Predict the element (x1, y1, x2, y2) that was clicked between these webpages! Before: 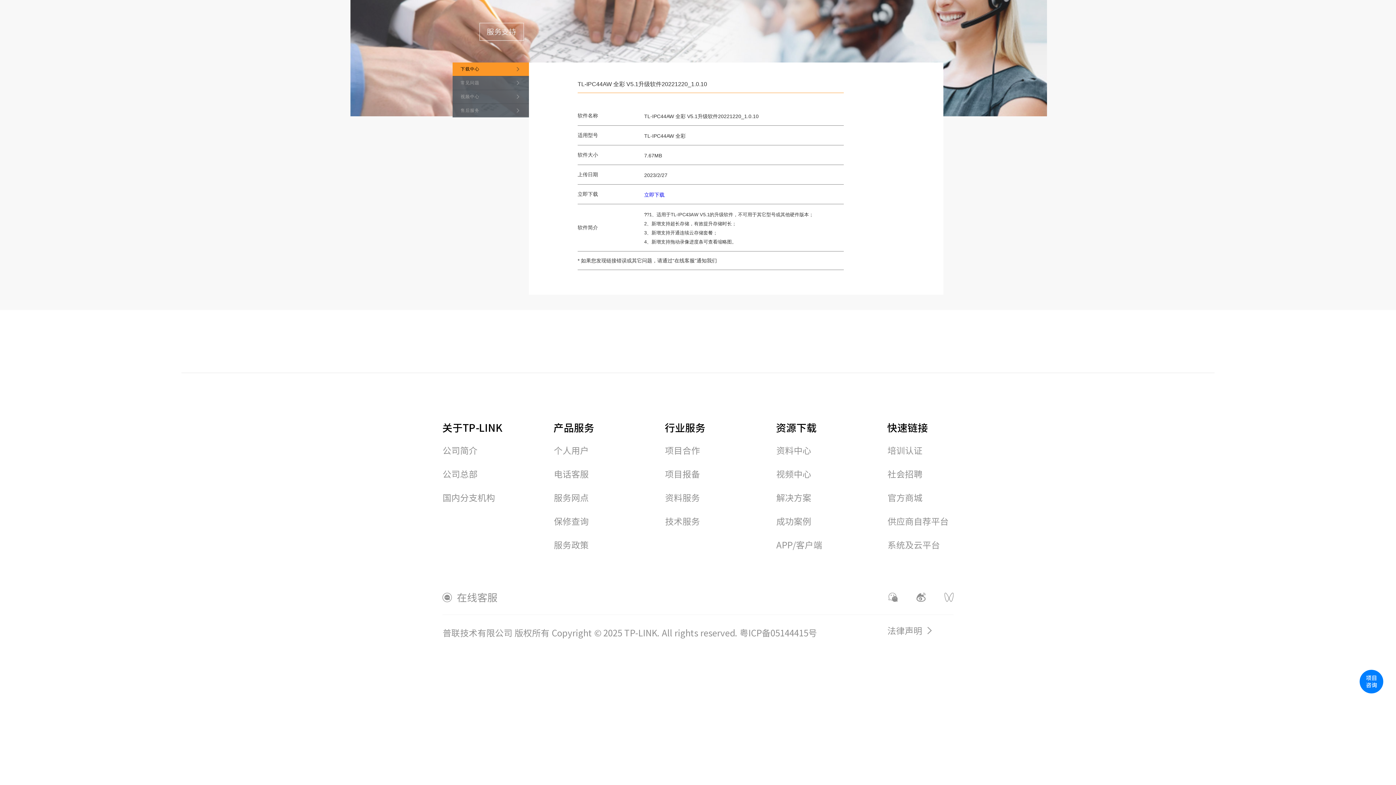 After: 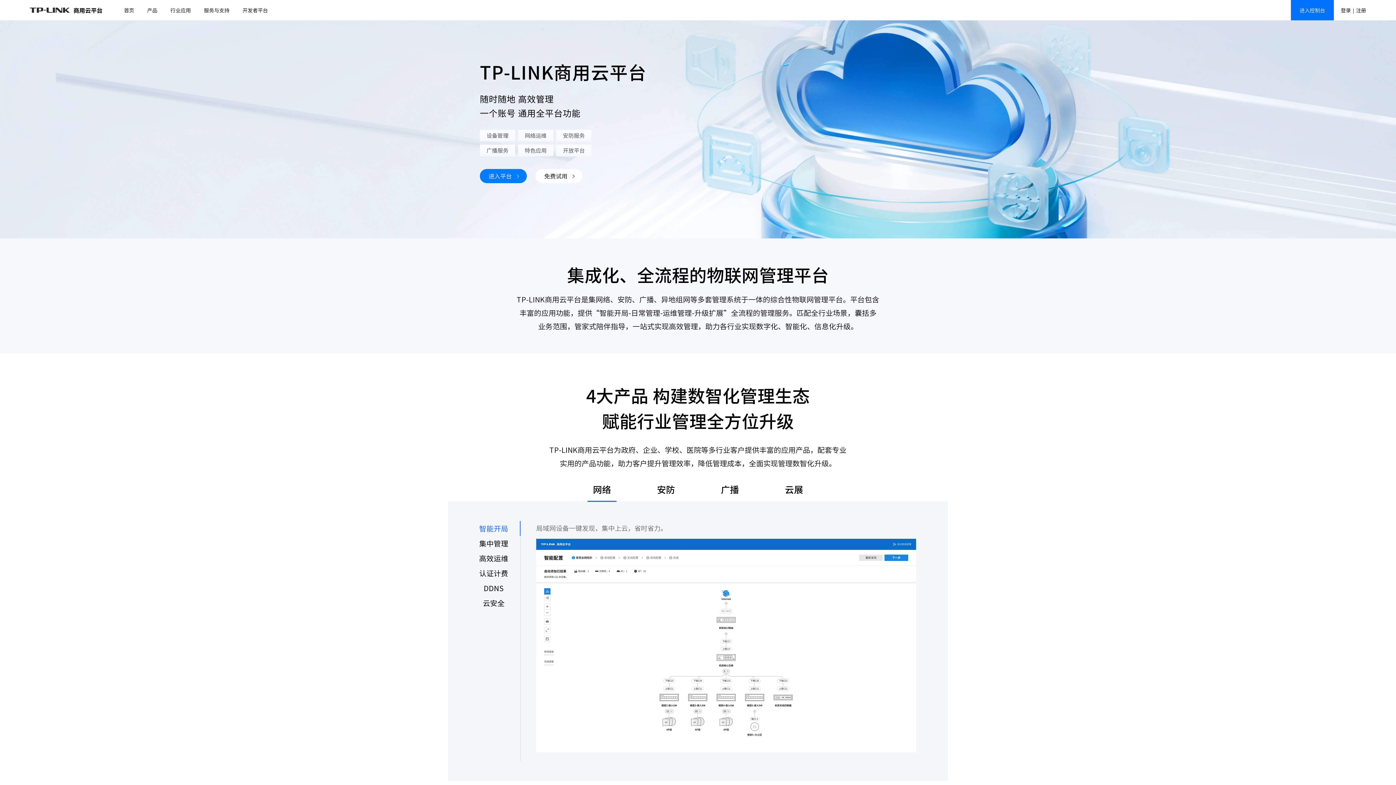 Action: bbox: (887, 538, 940, 551) label: 系统及云平台